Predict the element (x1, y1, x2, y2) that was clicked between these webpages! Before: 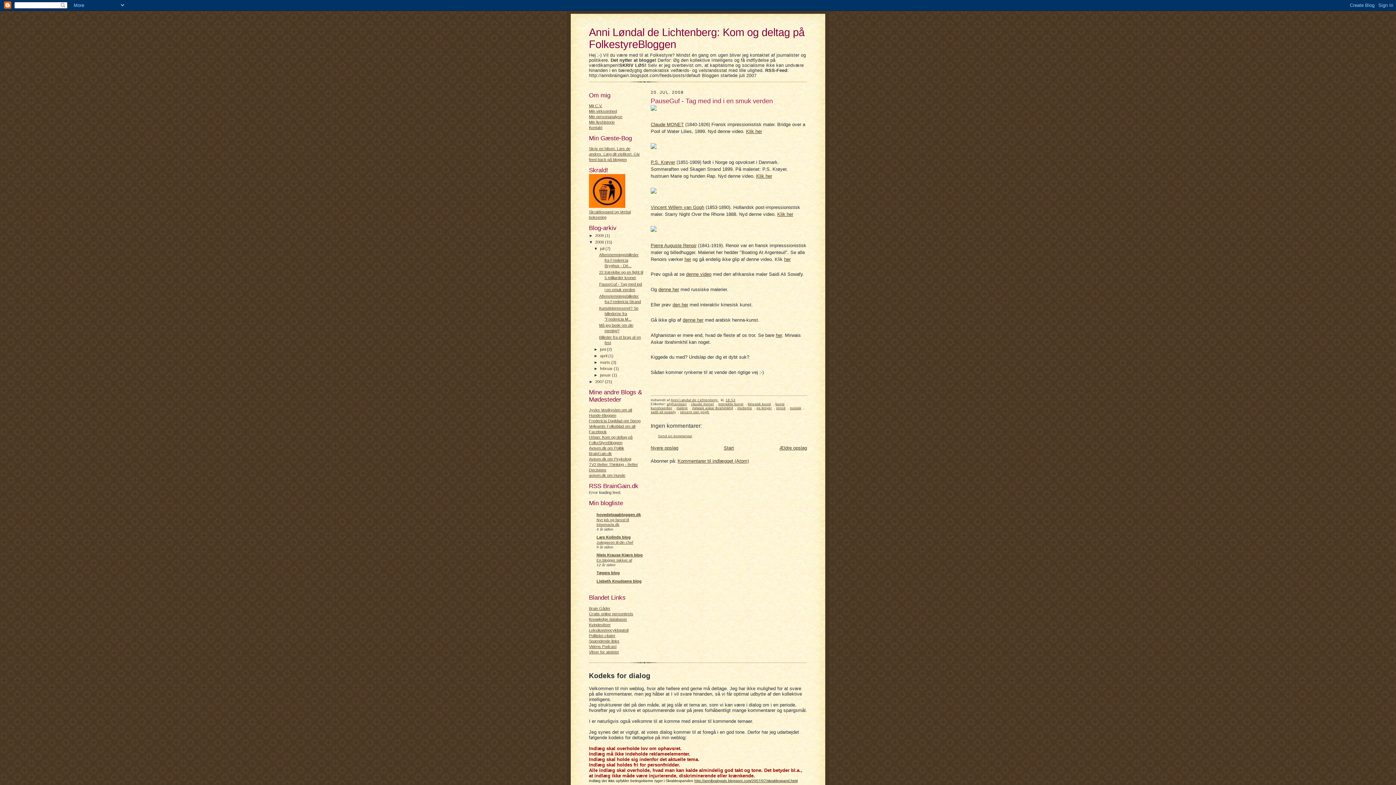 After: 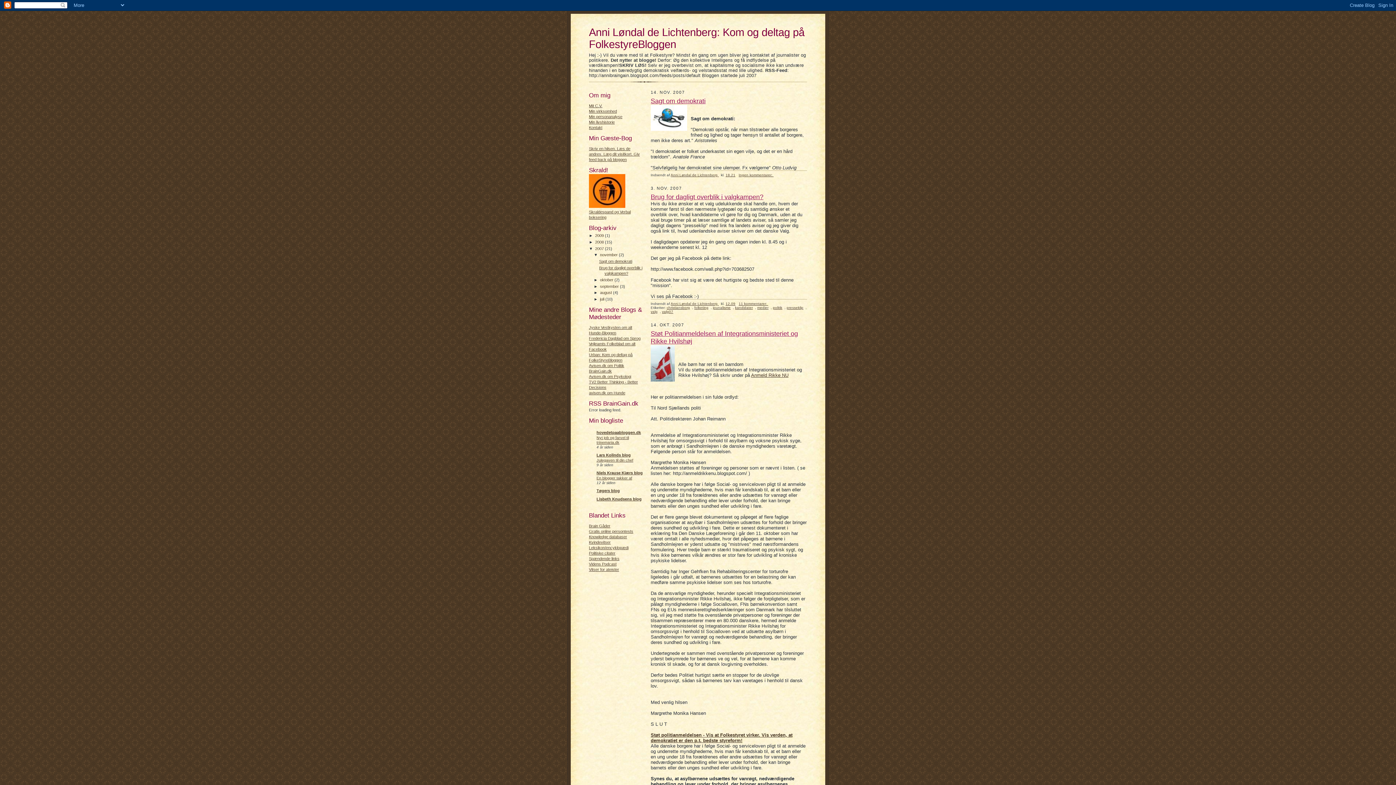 Action: bbox: (595, 379, 605, 383) label: 2007 